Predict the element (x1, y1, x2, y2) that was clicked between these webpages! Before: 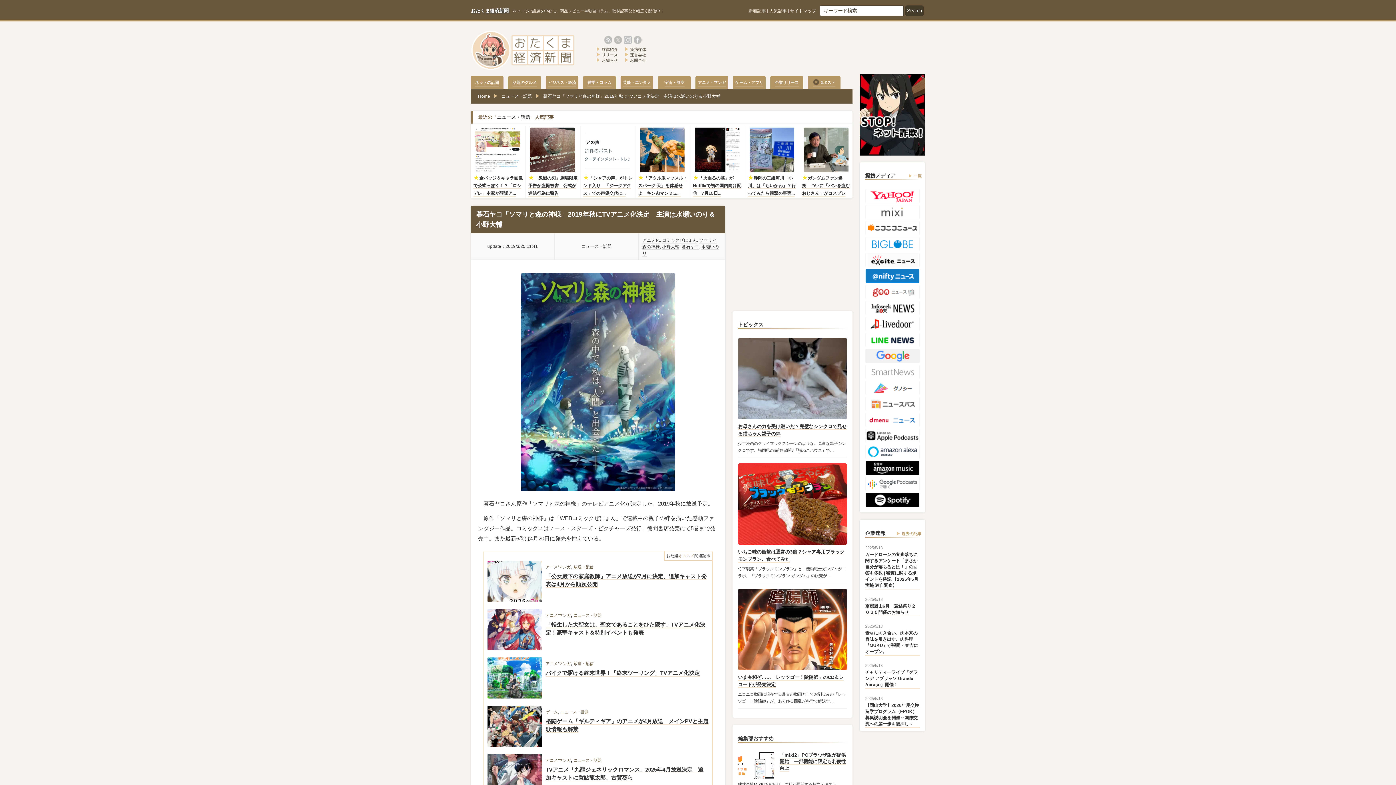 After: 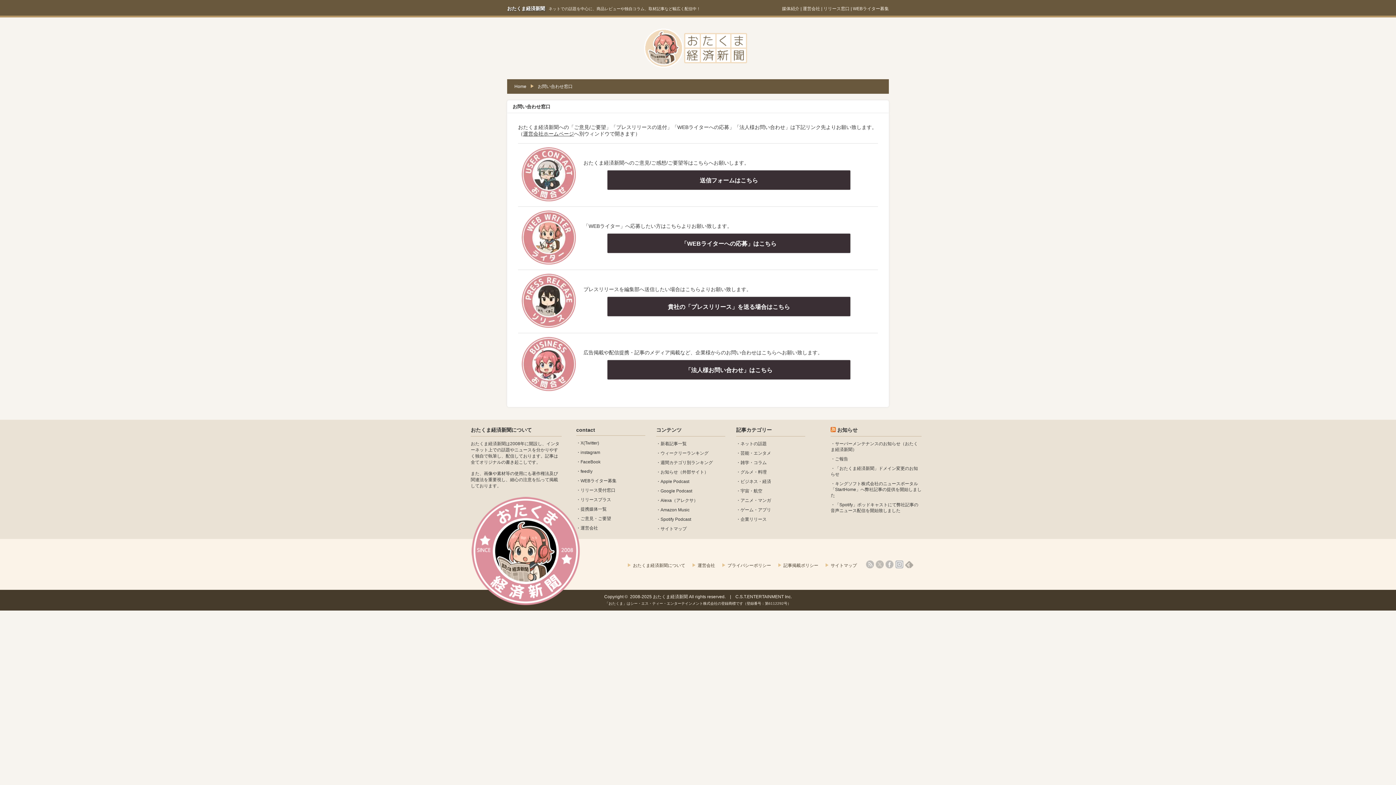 Action: label: お問合せ bbox: (630, 58, 646, 62)